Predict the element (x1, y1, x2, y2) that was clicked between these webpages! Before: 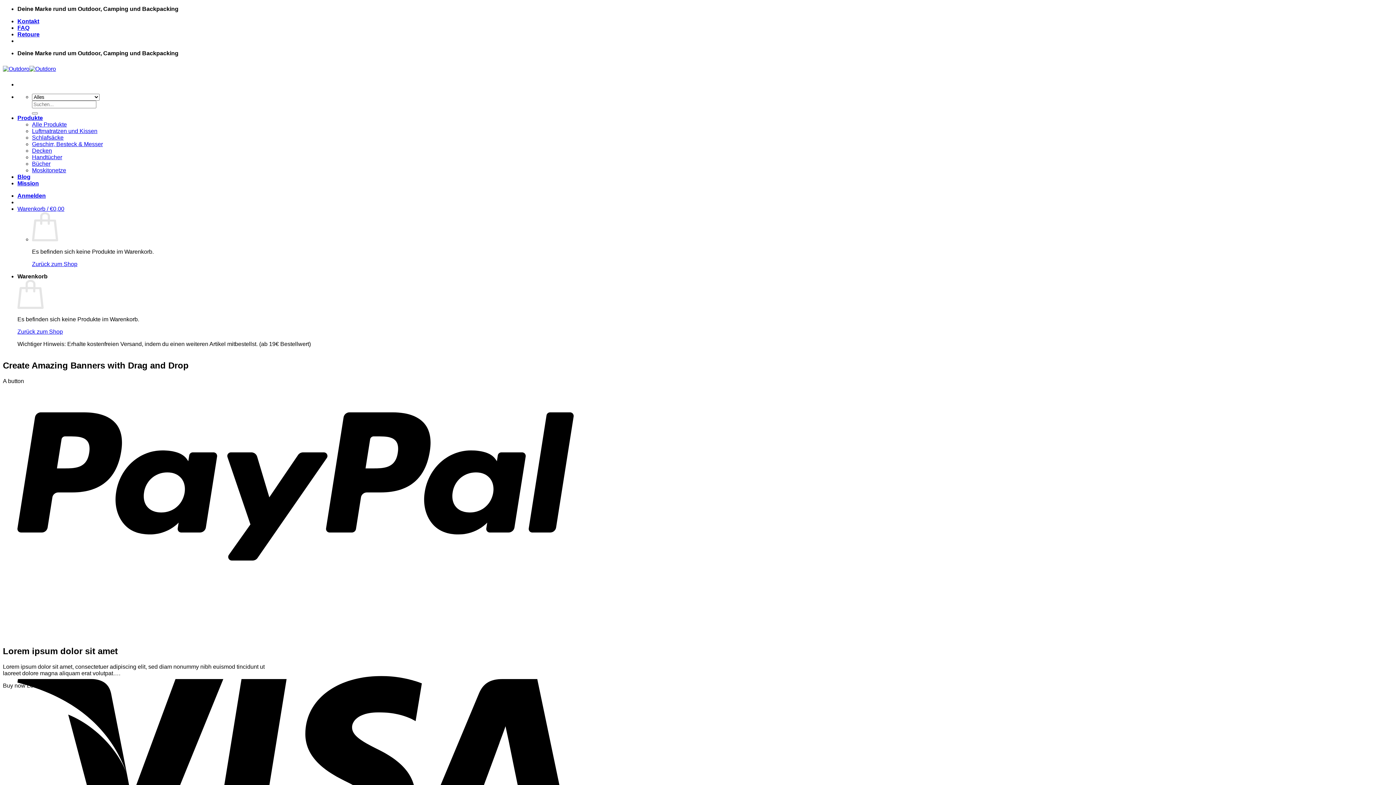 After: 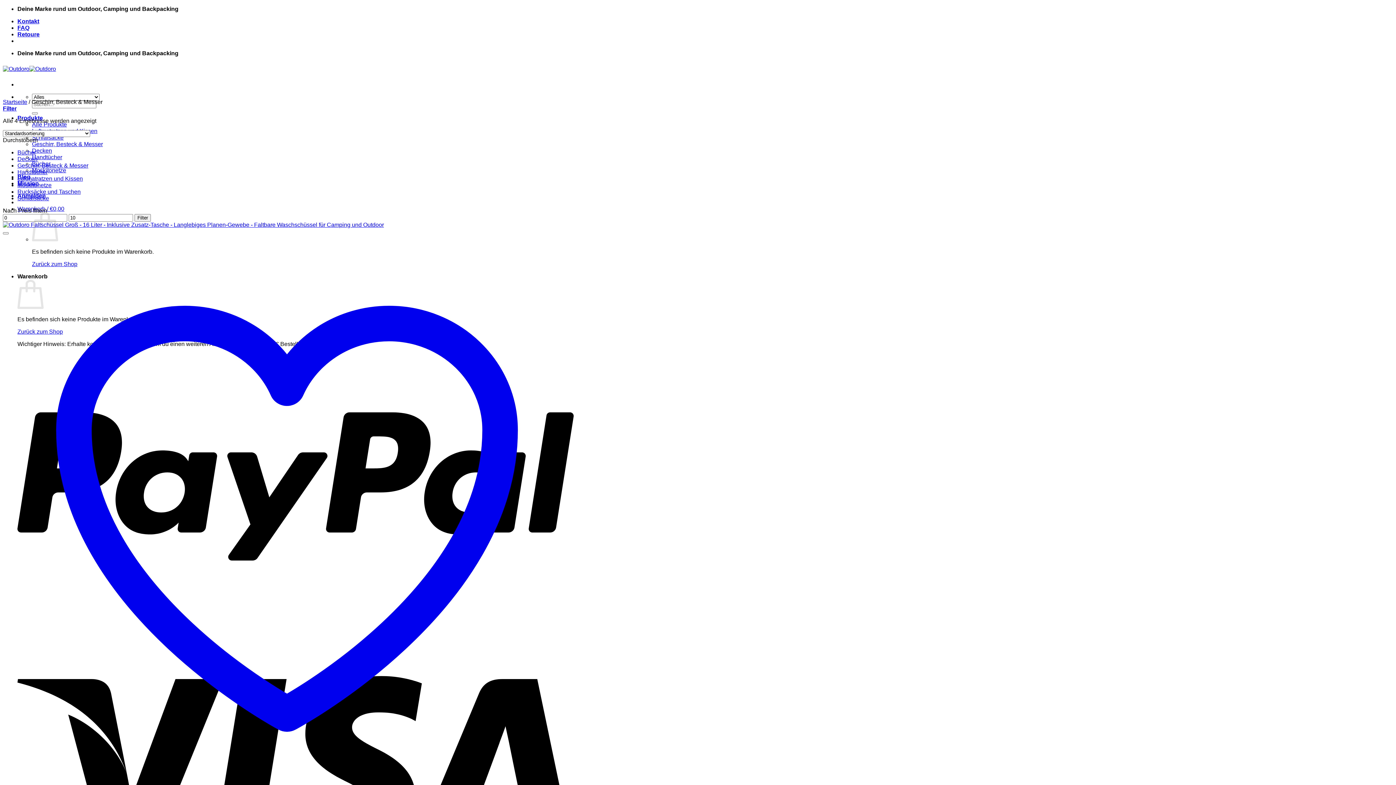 Action: label: Geschirr, Besteck & Messer bbox: (32, 141, 102, 147)